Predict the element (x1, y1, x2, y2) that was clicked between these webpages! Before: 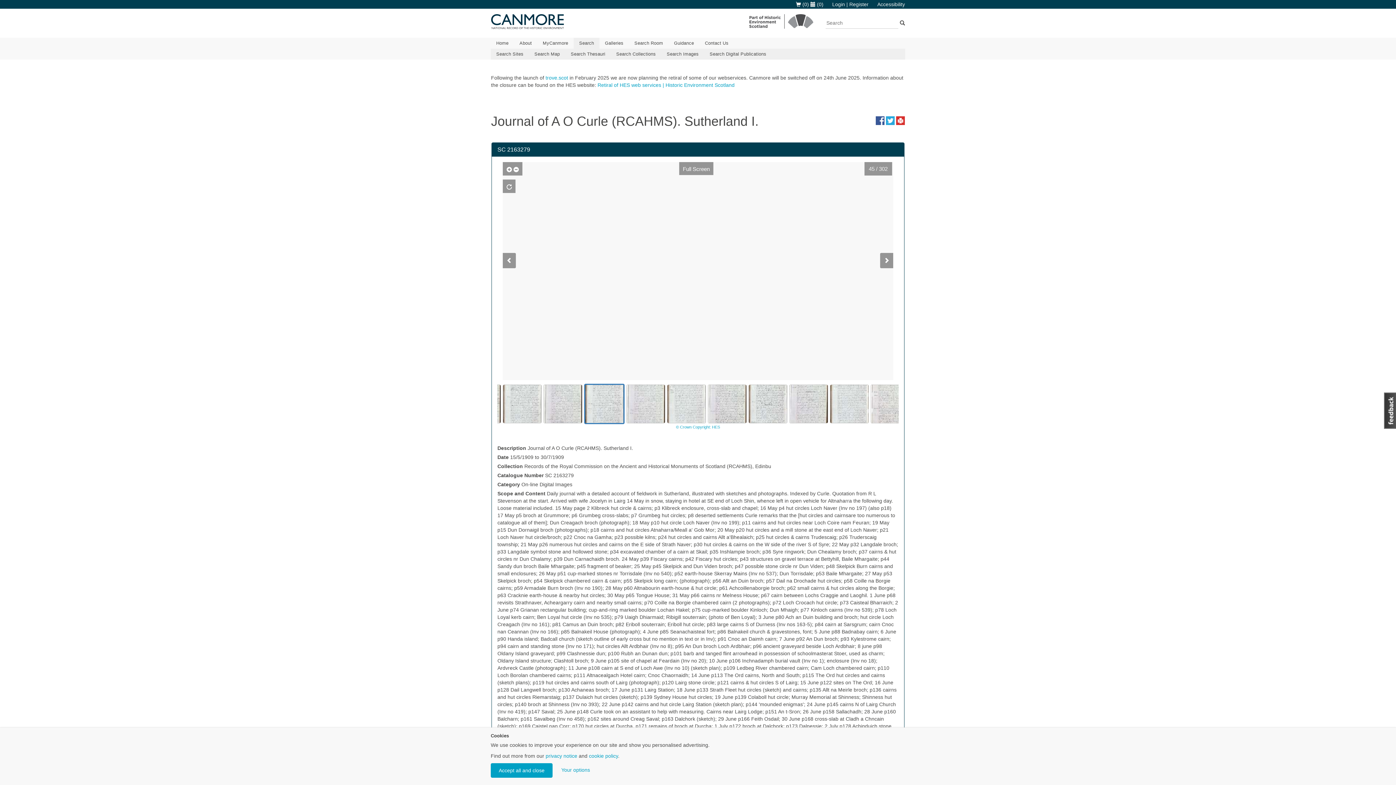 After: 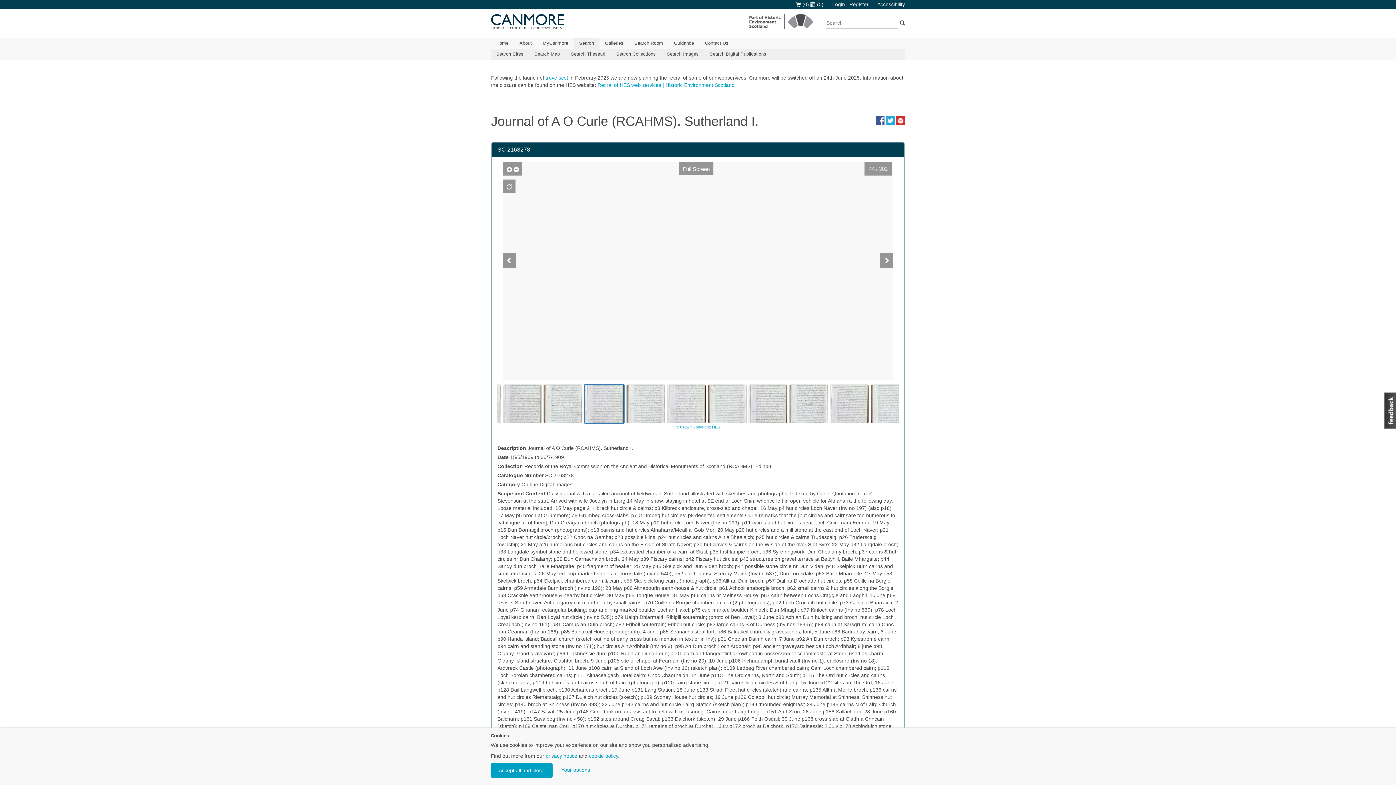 Action: bbox: (503, 253, 516, 268)